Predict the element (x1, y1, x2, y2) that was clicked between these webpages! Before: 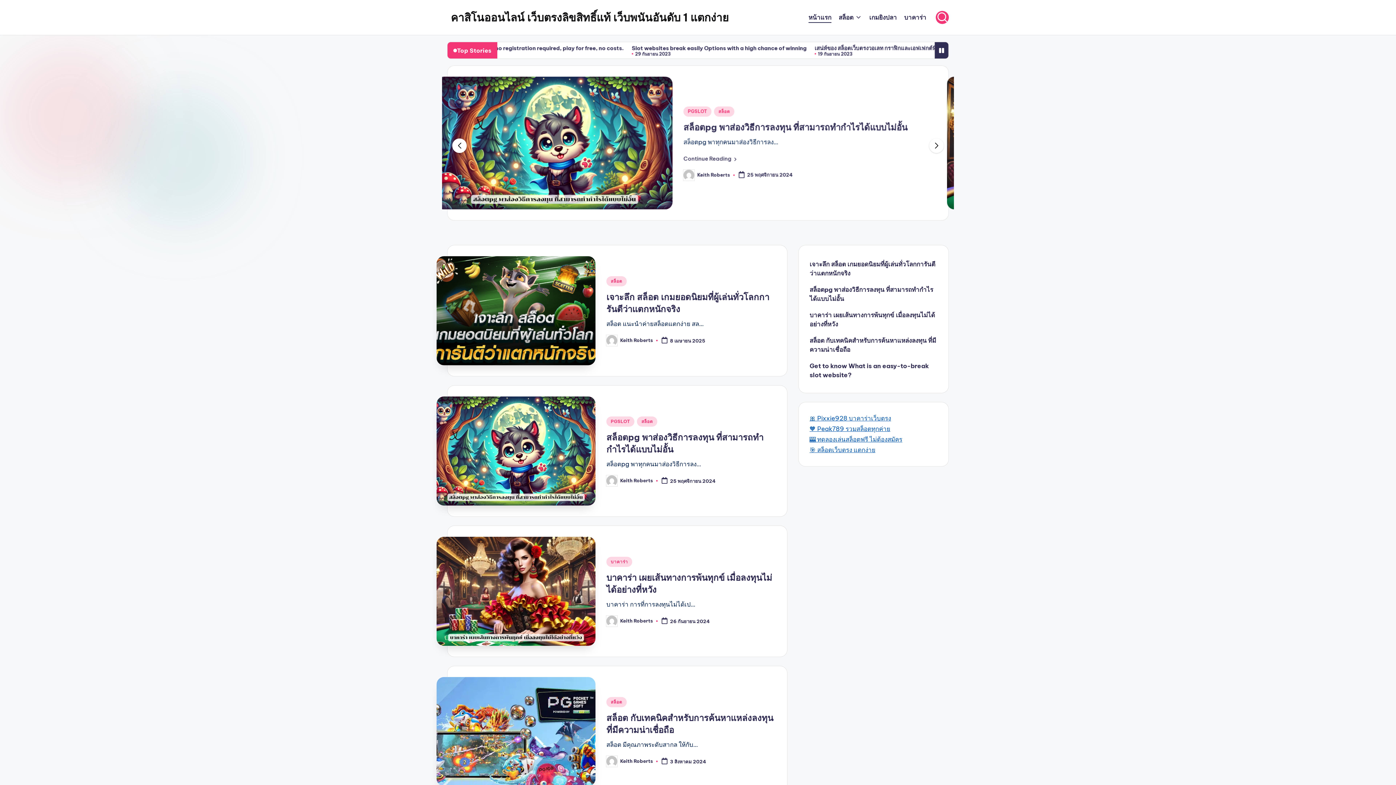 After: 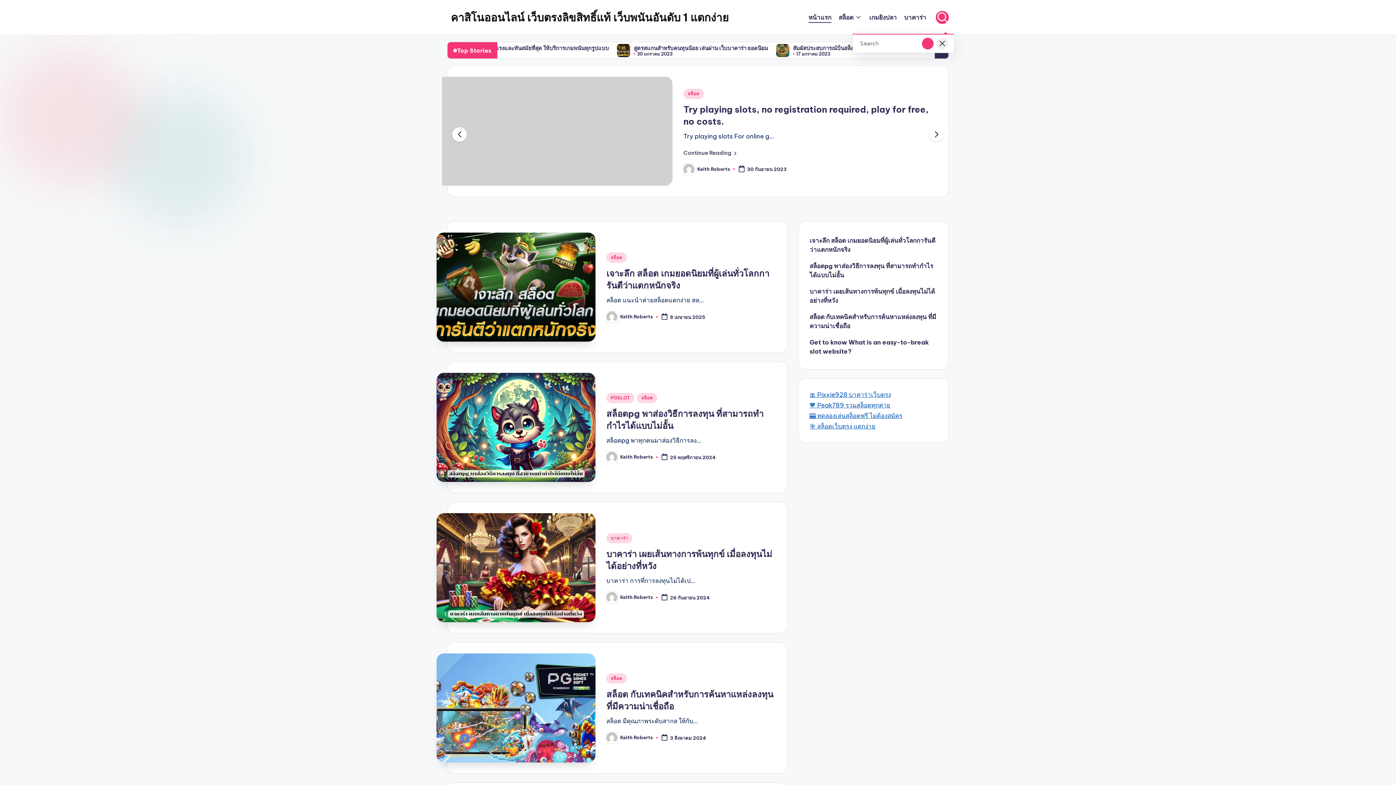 Action: bbox: (936, 10, 949, 24)